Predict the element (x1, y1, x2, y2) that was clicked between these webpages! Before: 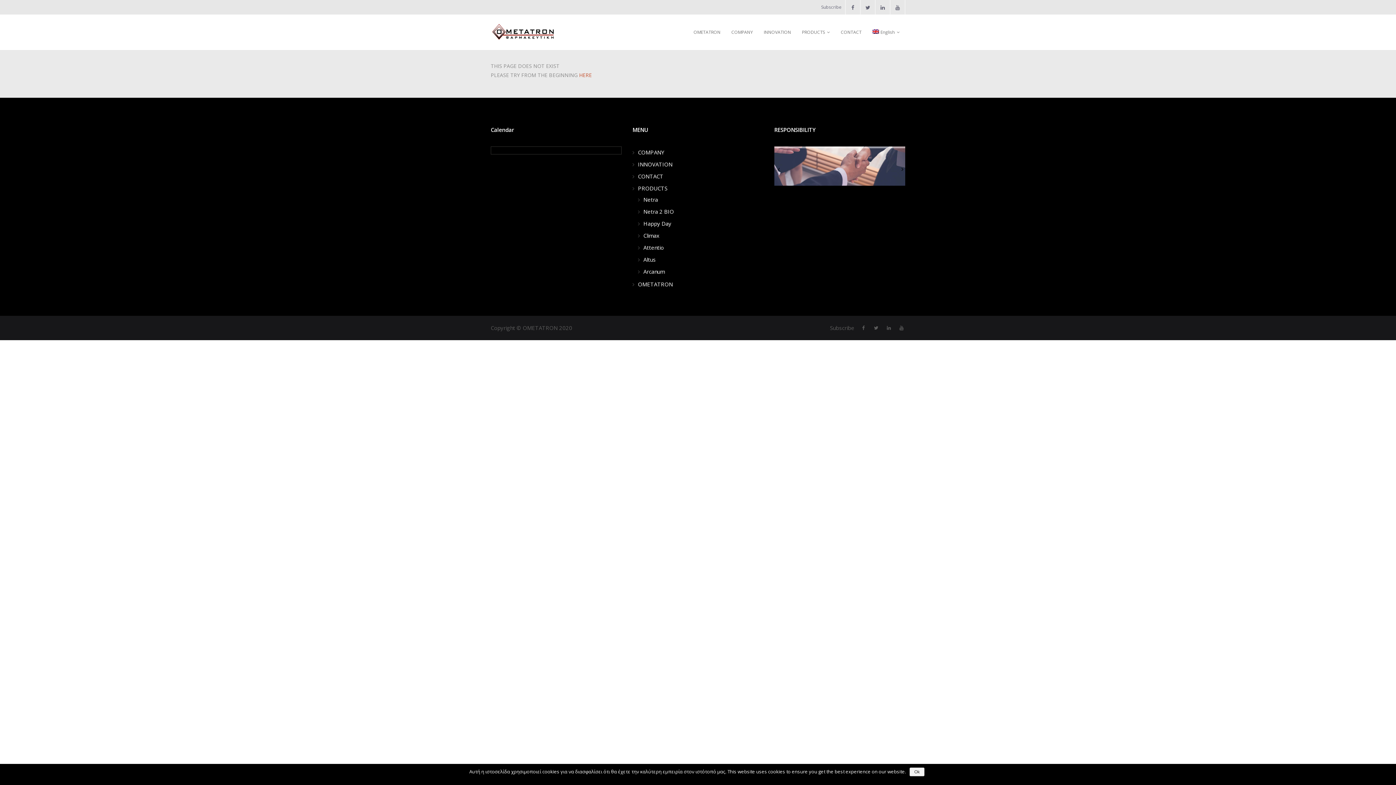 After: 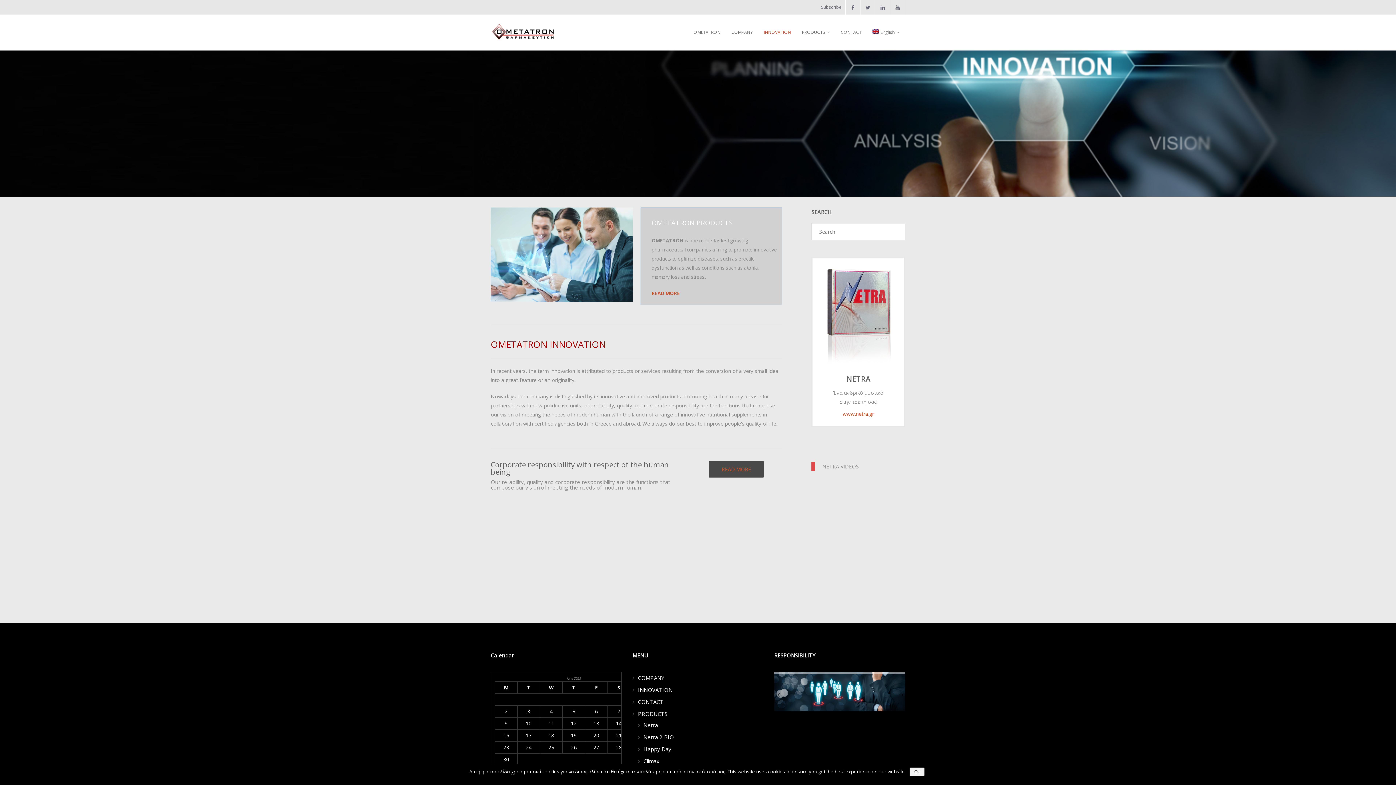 Action: label: INNOVATION bbox: (758, 14, 796, 49)